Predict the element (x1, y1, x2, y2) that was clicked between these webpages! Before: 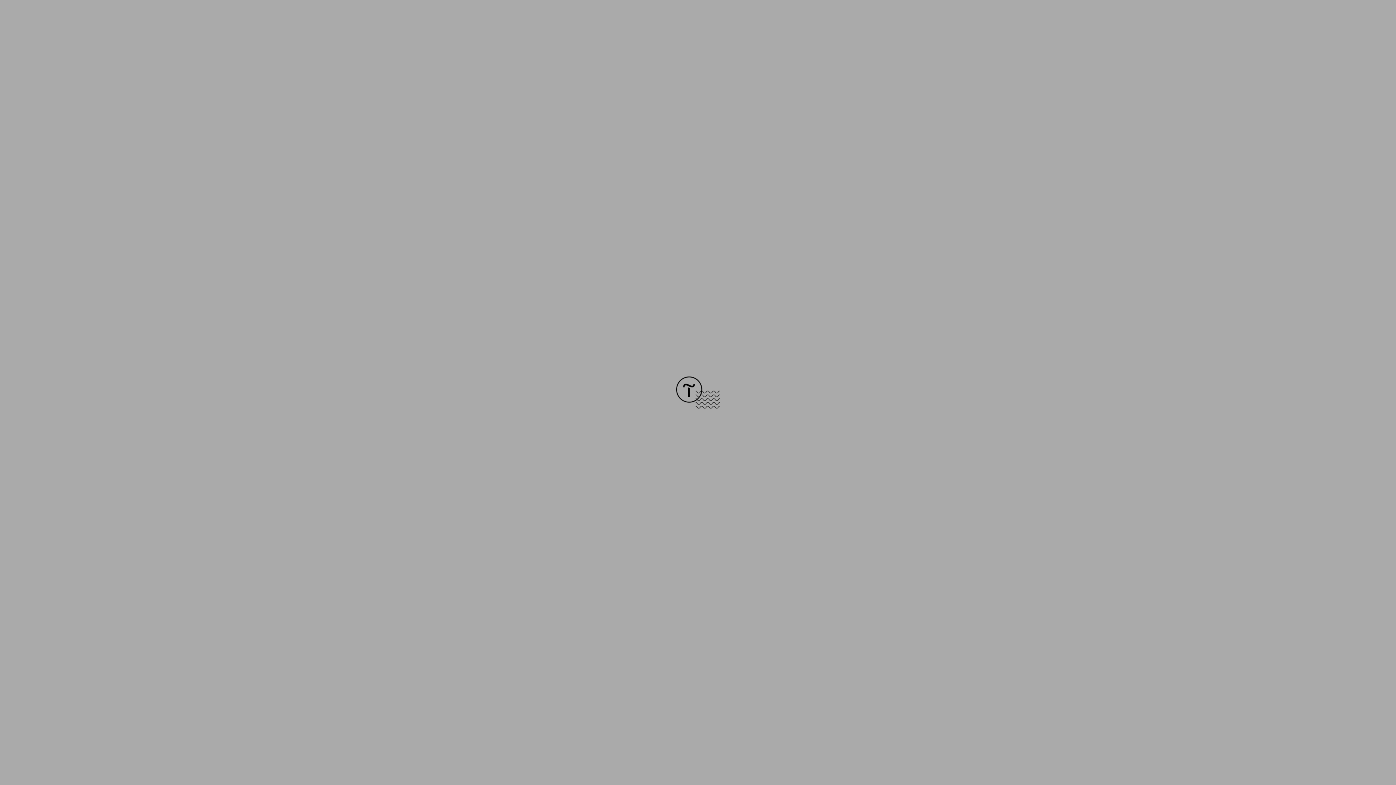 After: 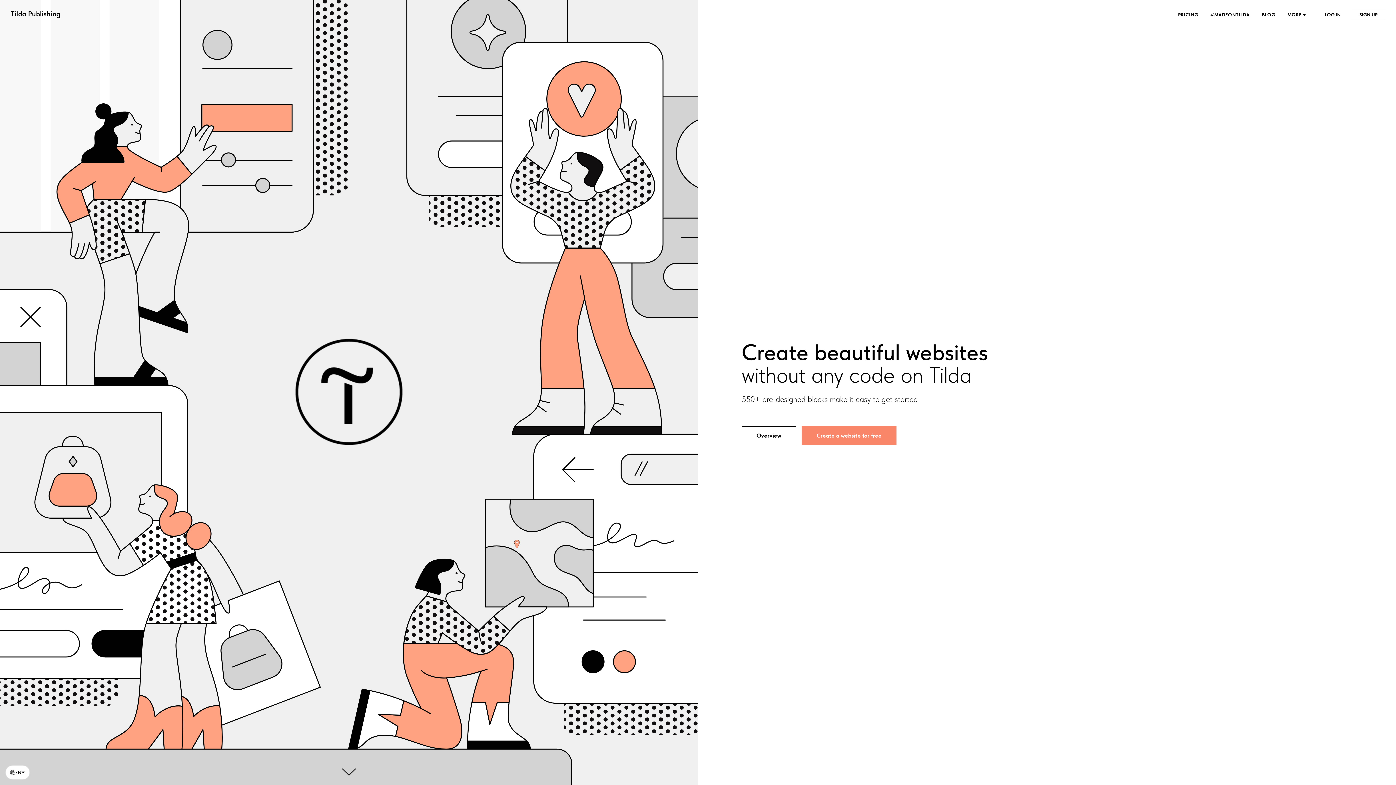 Action: bbox: (676, 403, 720, 409)